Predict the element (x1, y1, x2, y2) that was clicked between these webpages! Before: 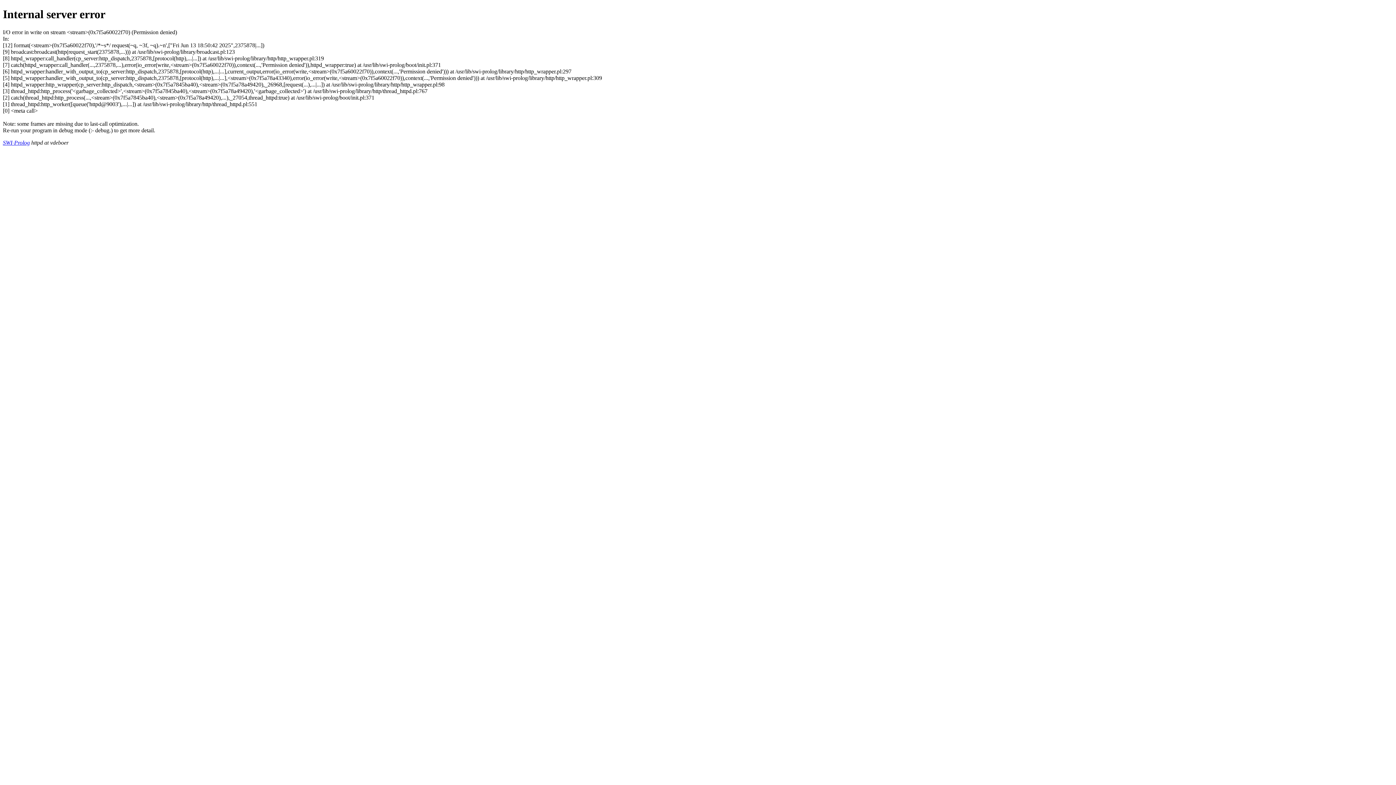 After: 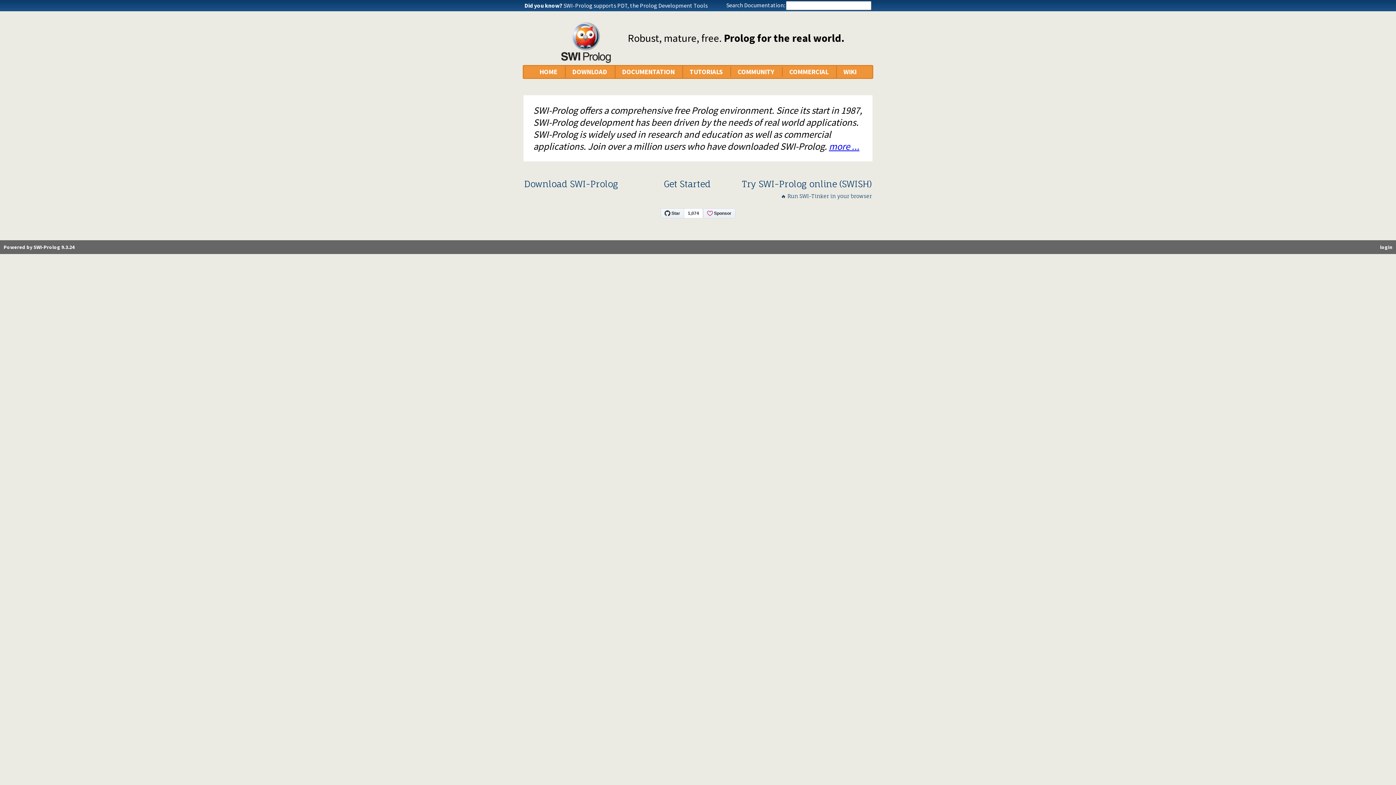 Action: label: SWI-Prolog bbox: (2, 139, 29, 145)